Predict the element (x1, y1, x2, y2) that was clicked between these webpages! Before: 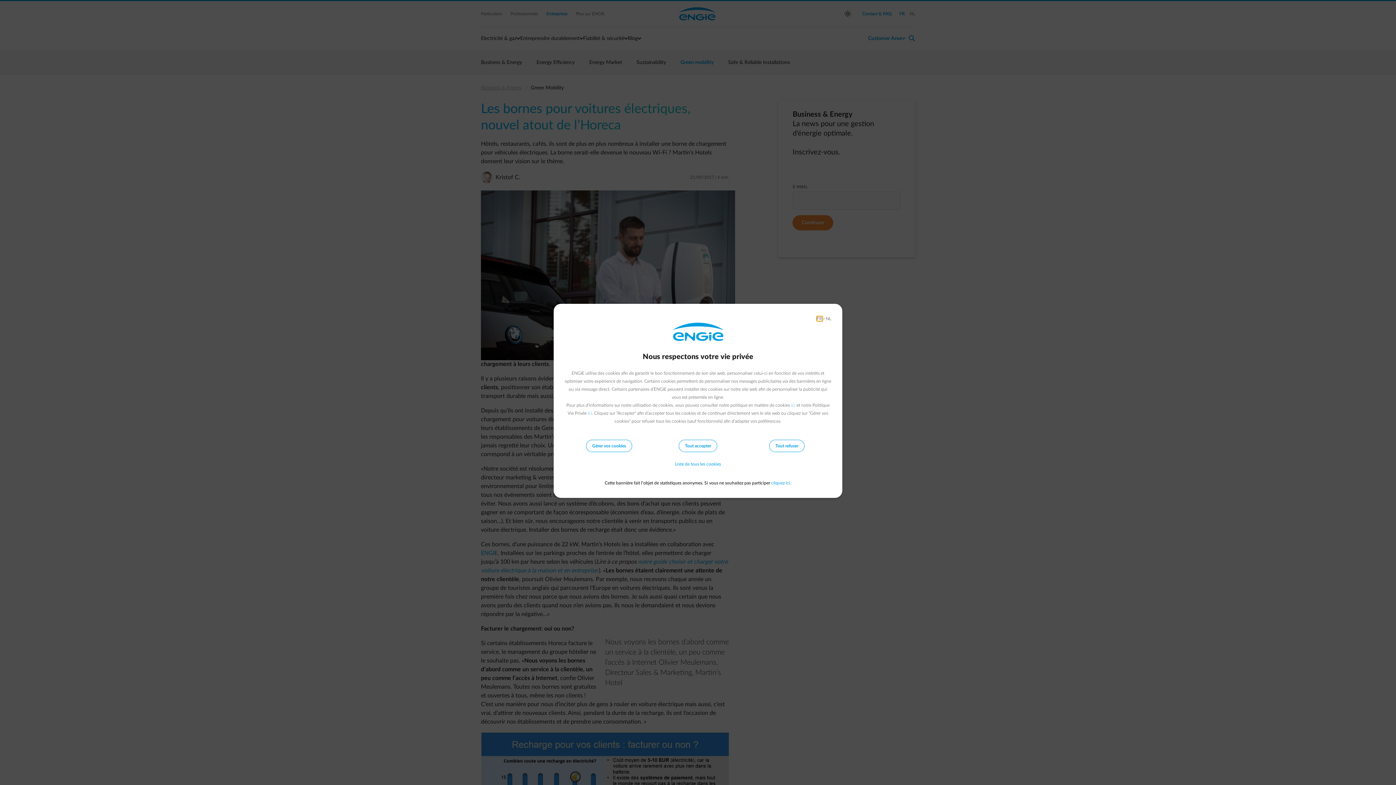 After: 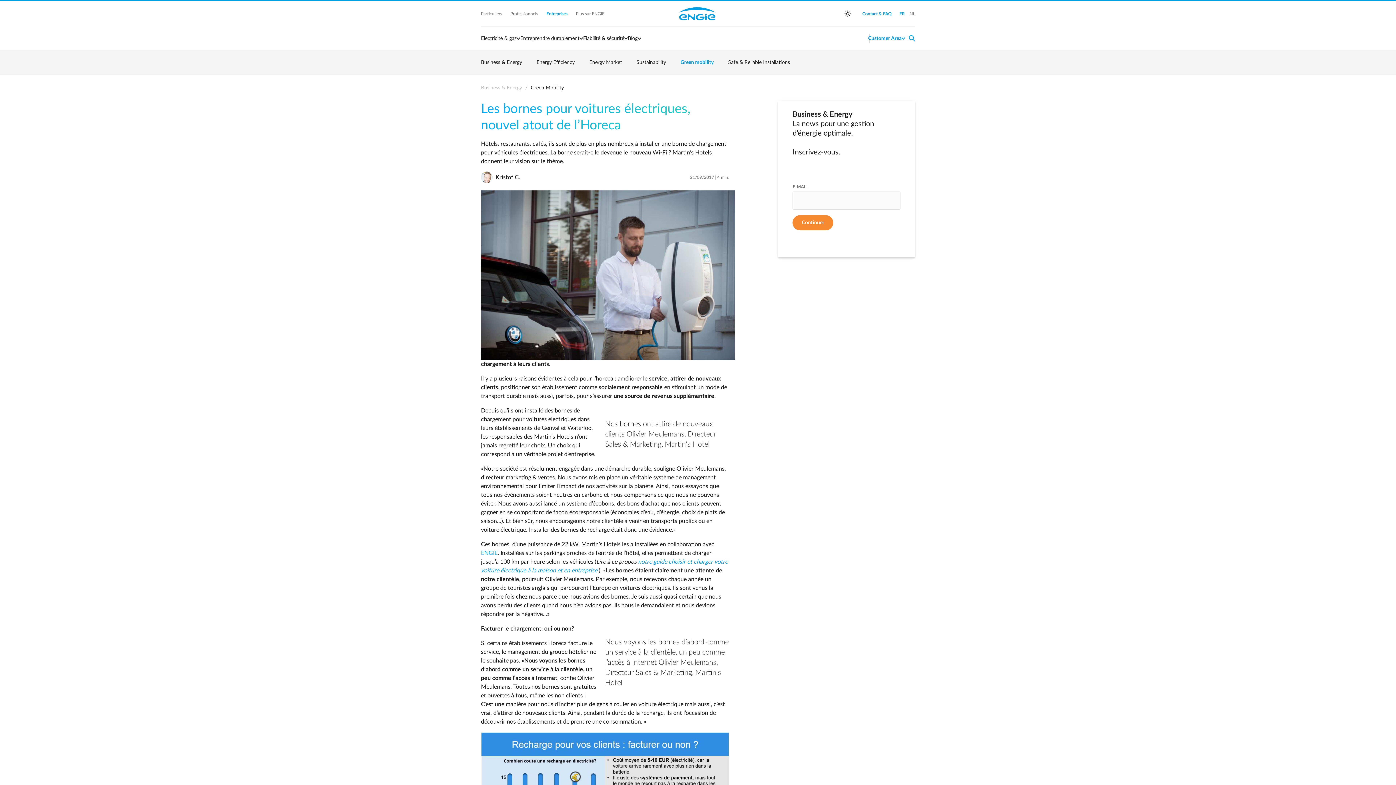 Action: label: Tout refuser bbox: (769, 440, 804, 452)